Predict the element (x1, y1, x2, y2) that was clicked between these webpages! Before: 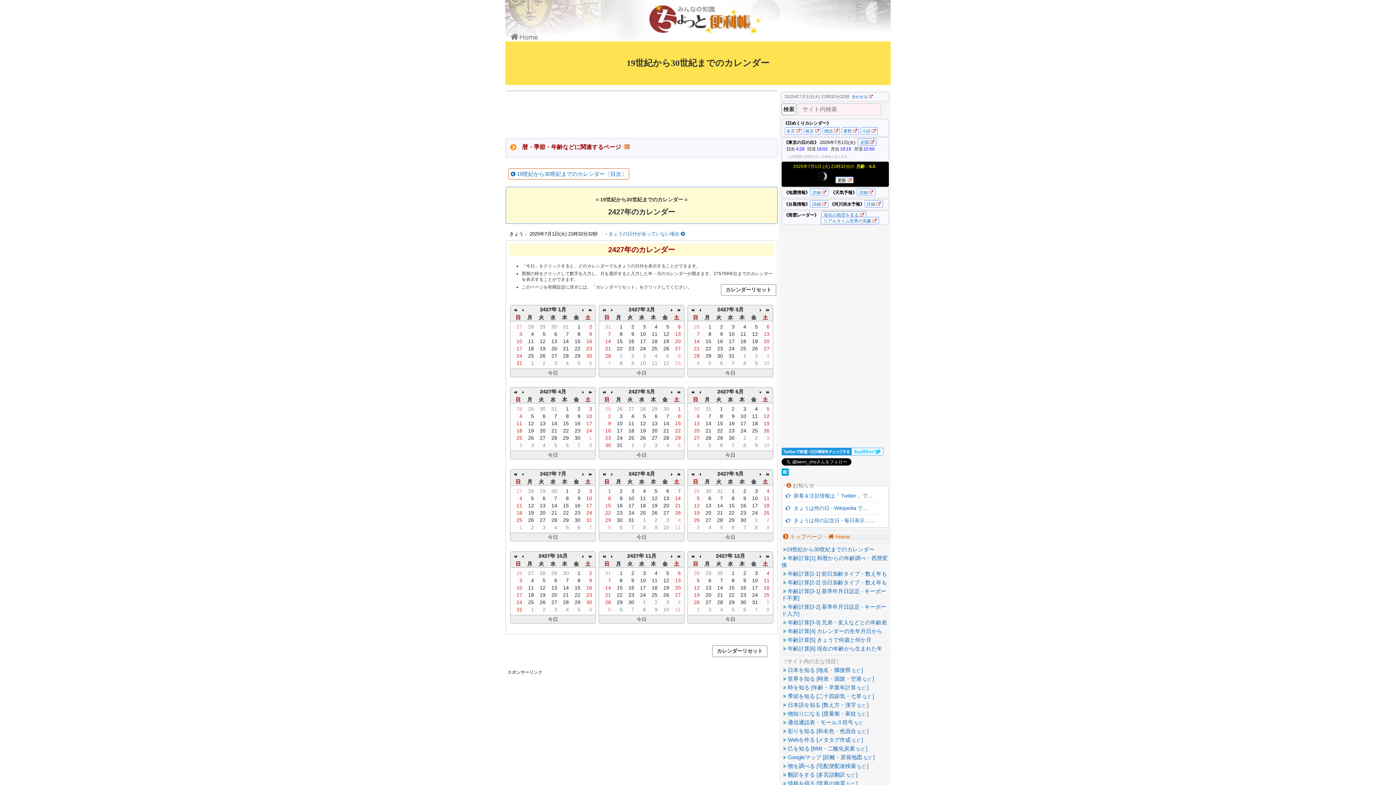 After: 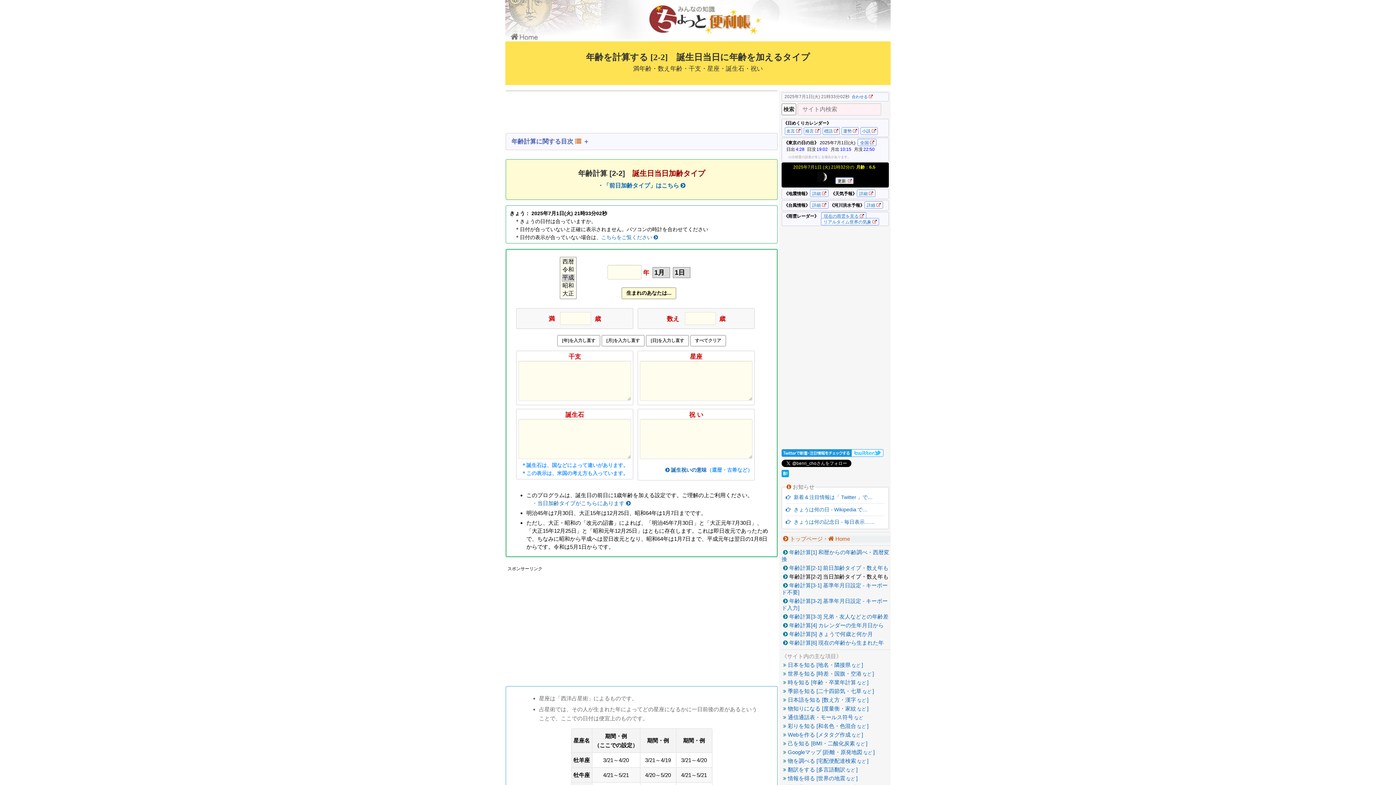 Action: bbox: (783, 579, 887, 585) label:  年齢計算[2-2] 当日加齢タイプ・数え年も